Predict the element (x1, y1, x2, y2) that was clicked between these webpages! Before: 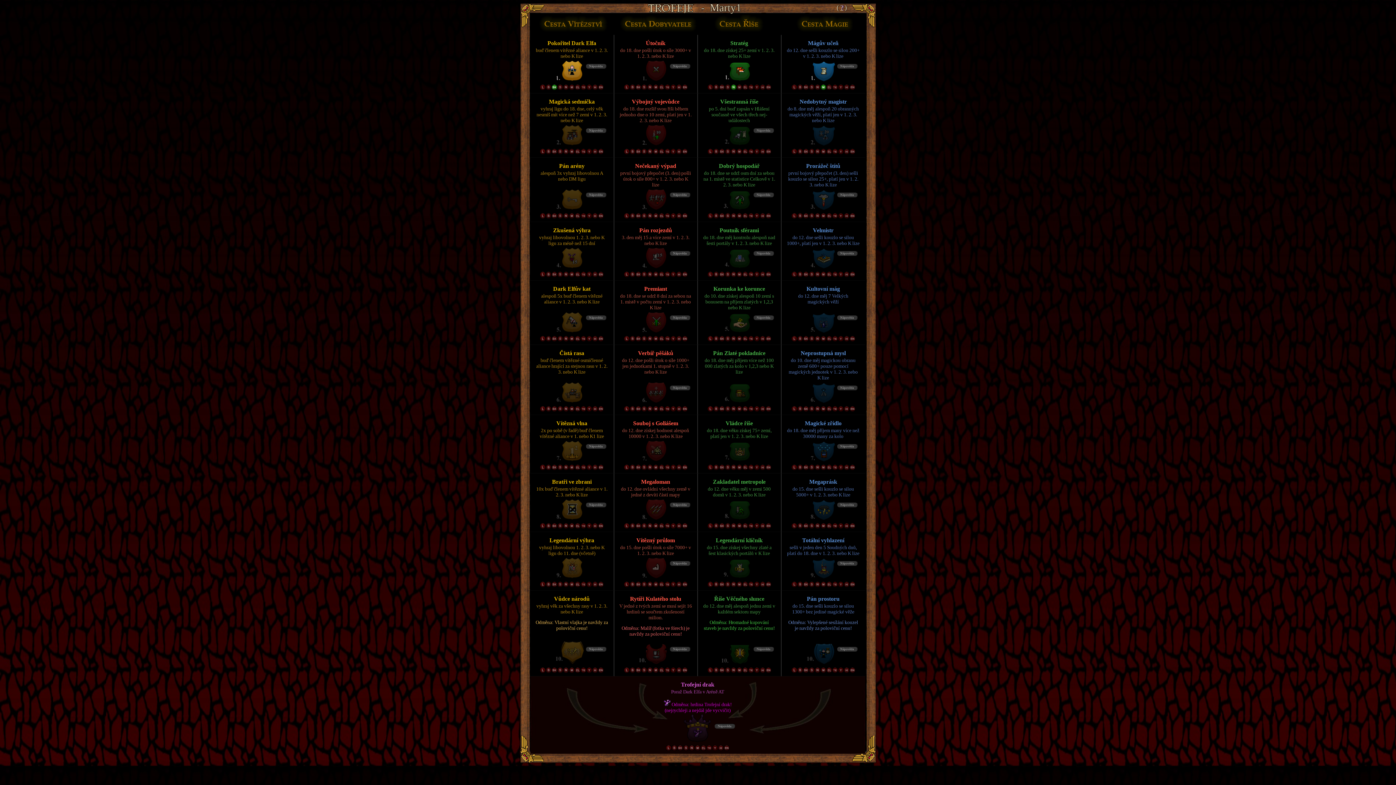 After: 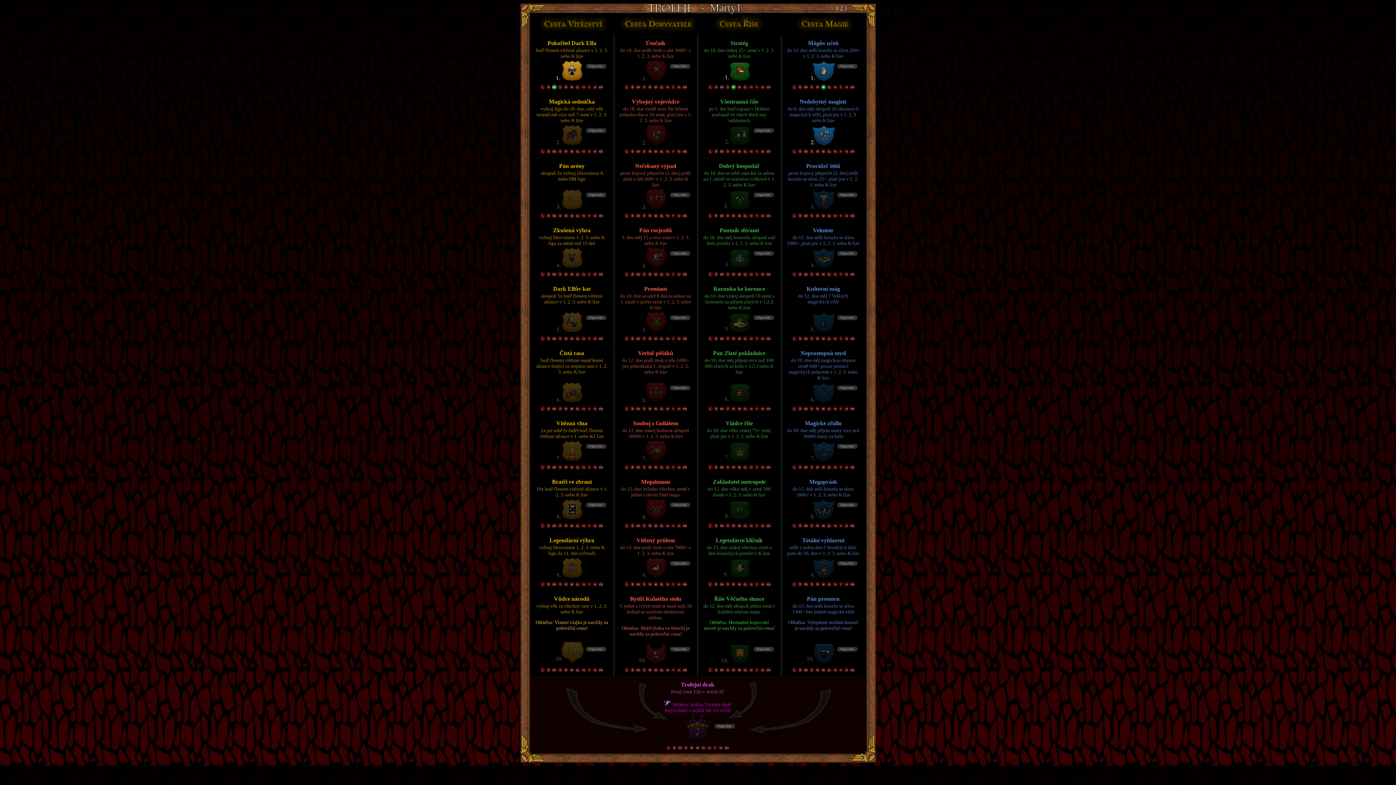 Action: bbox: (805, 141, 841, 147)